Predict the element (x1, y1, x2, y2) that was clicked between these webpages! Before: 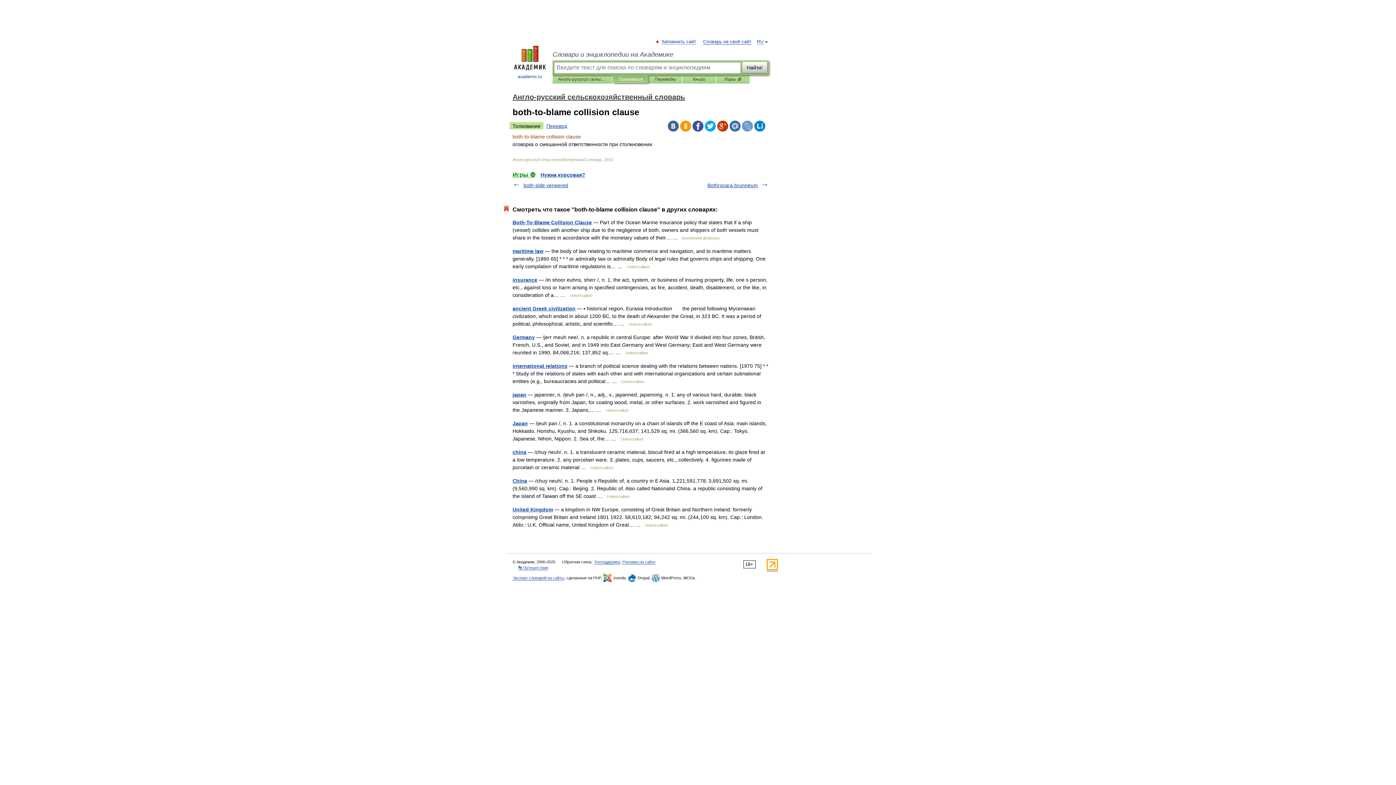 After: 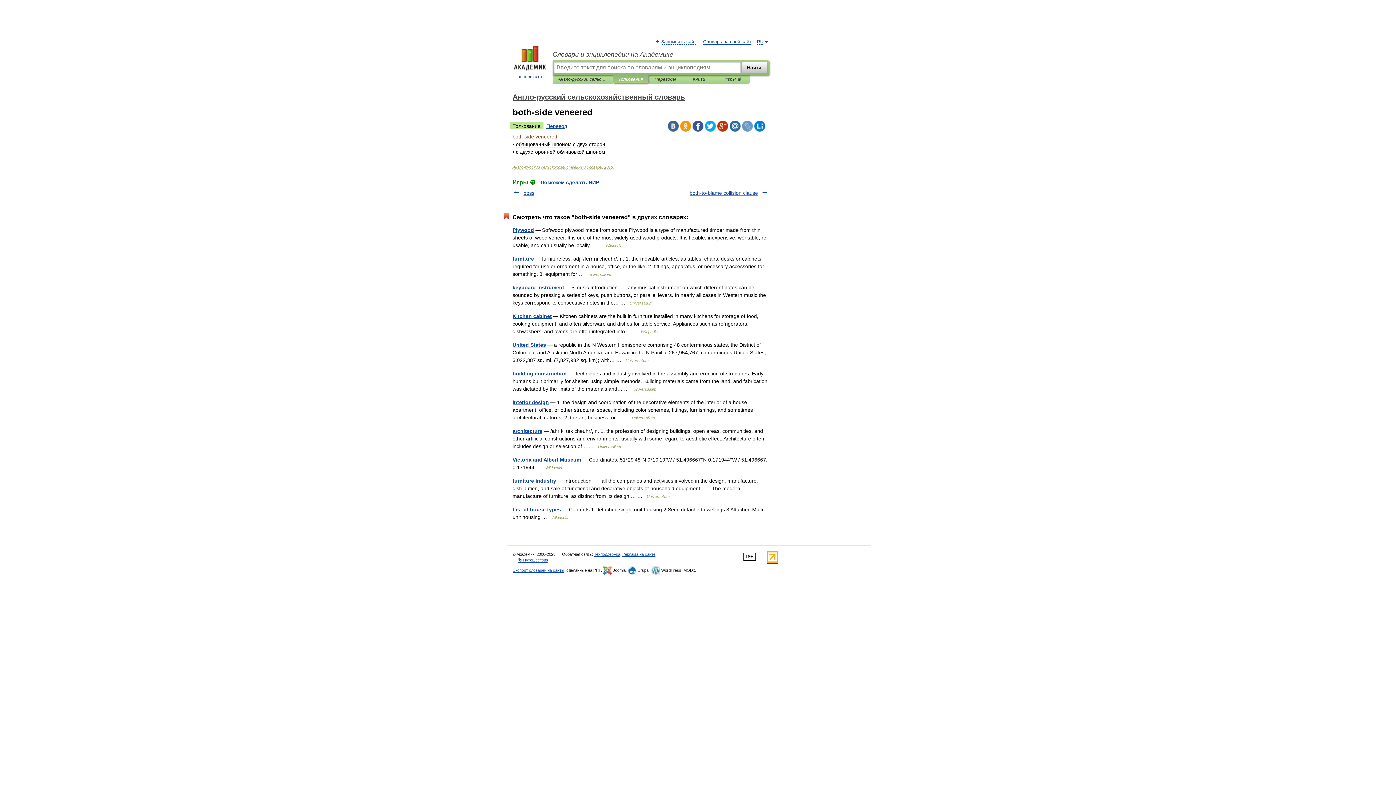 Action: bbox: (523, 182, 568, 188) label: both-side veneered